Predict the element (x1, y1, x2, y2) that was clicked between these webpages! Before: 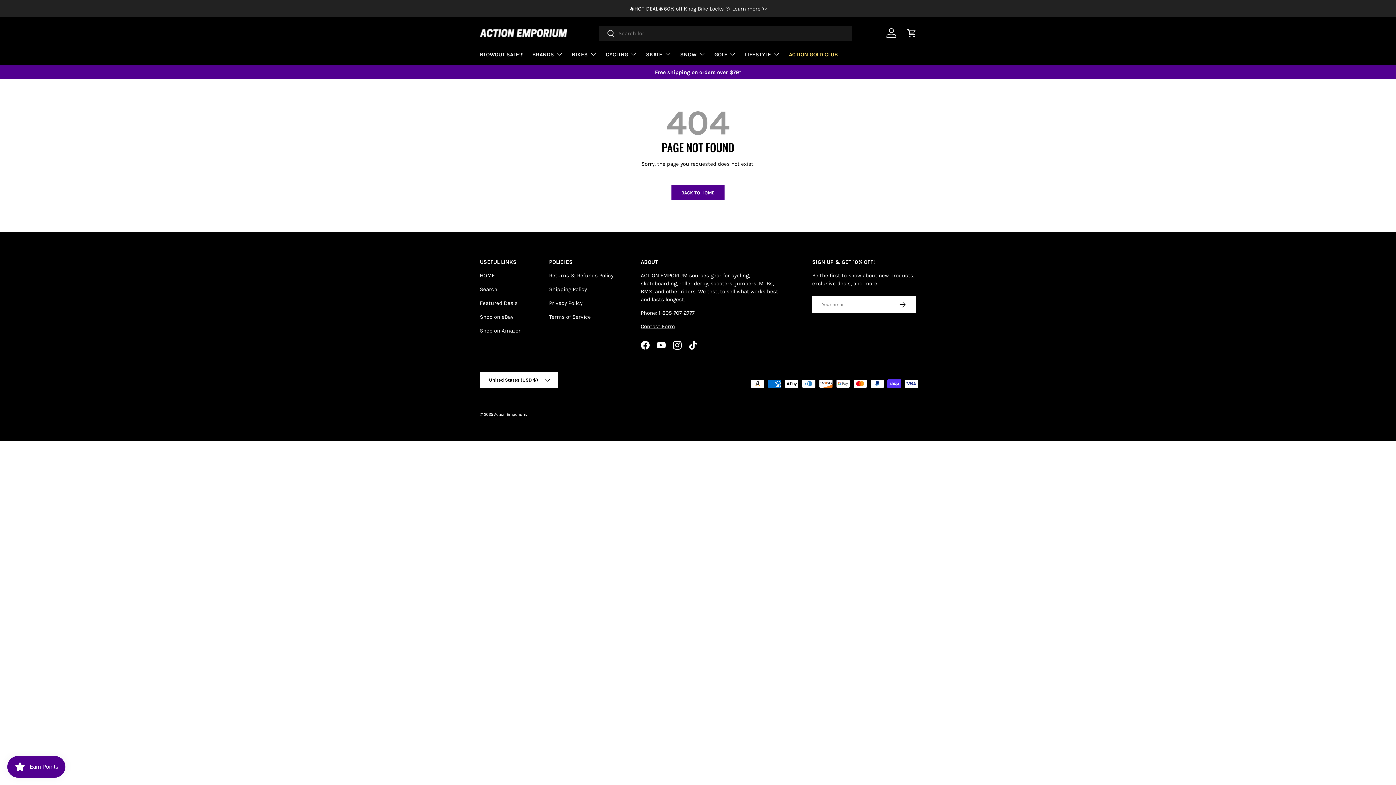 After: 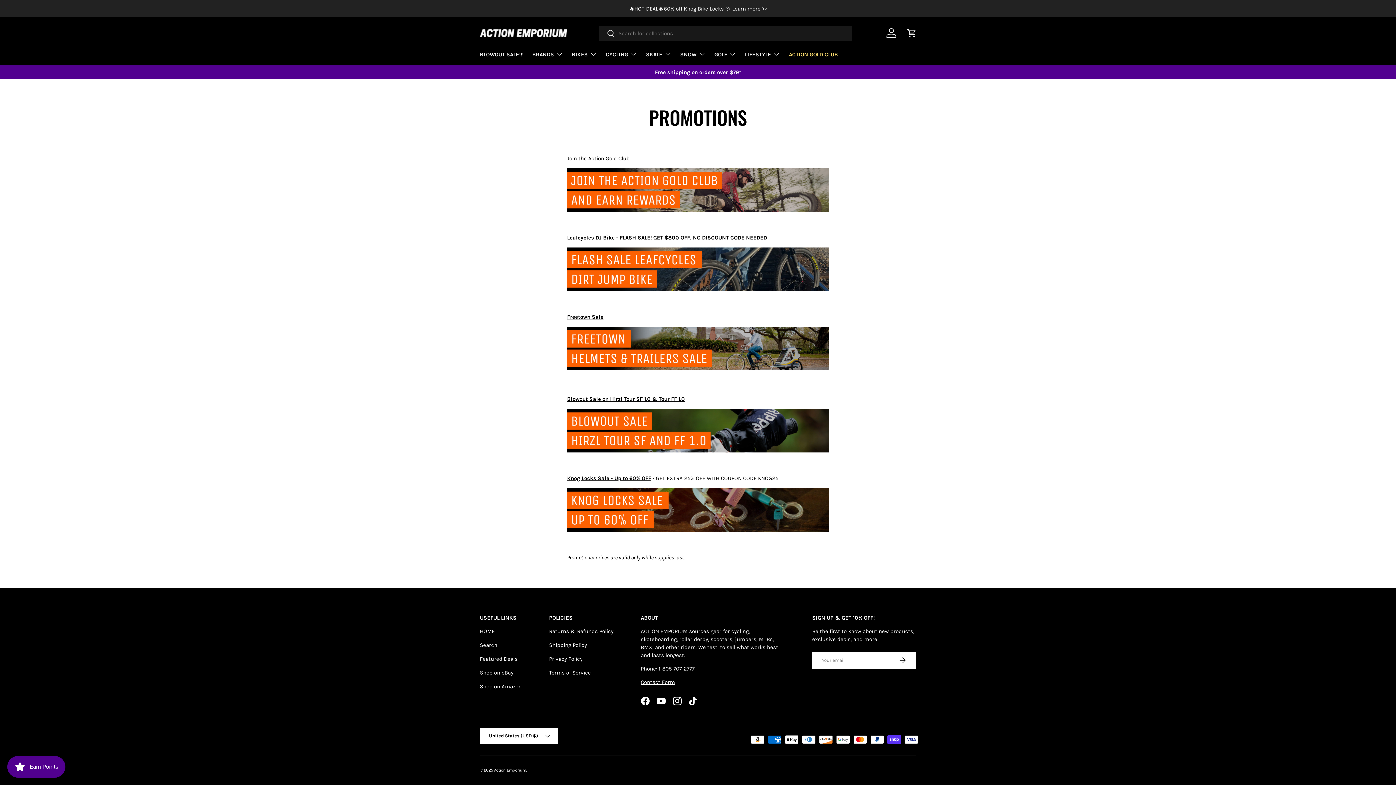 Action: bbox: (480, 300, 517, 306) label: Featured Deals